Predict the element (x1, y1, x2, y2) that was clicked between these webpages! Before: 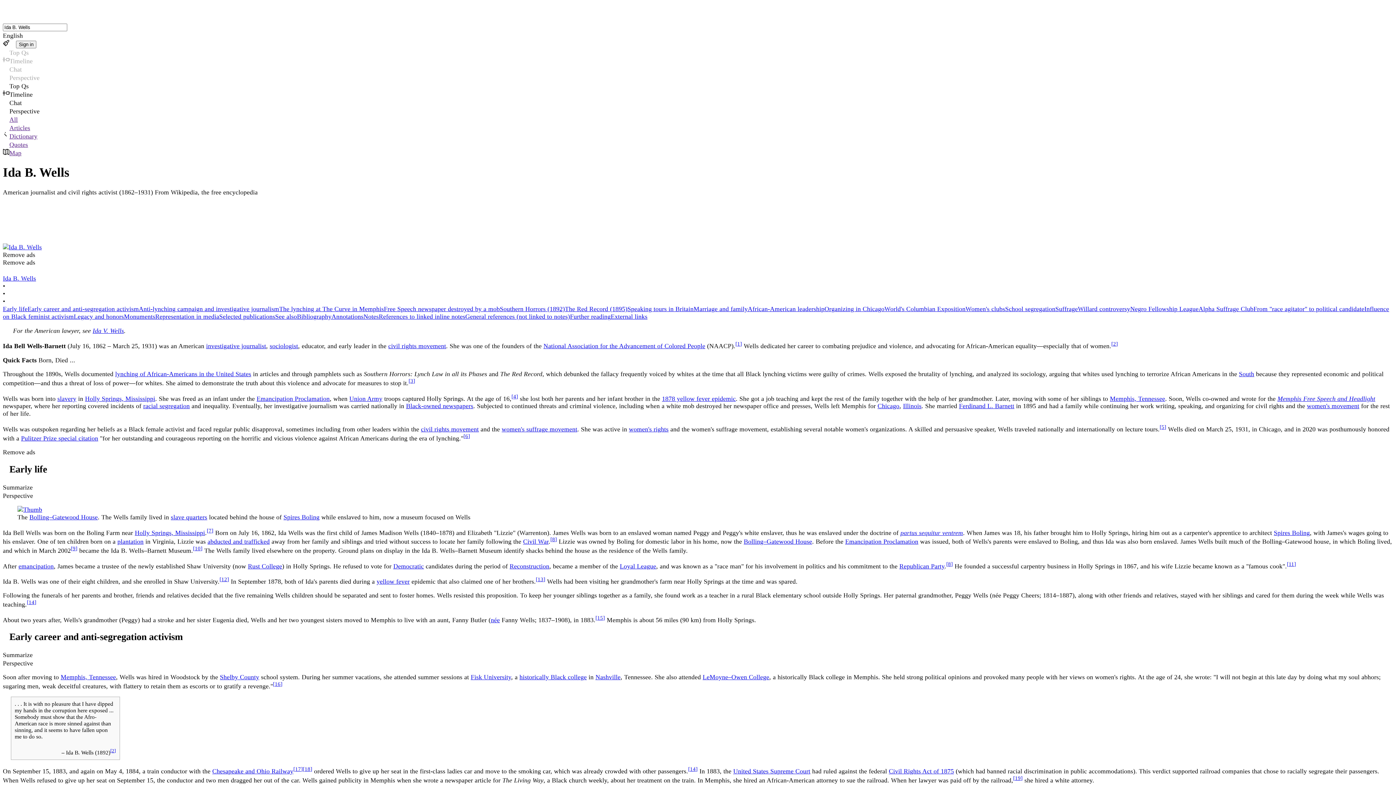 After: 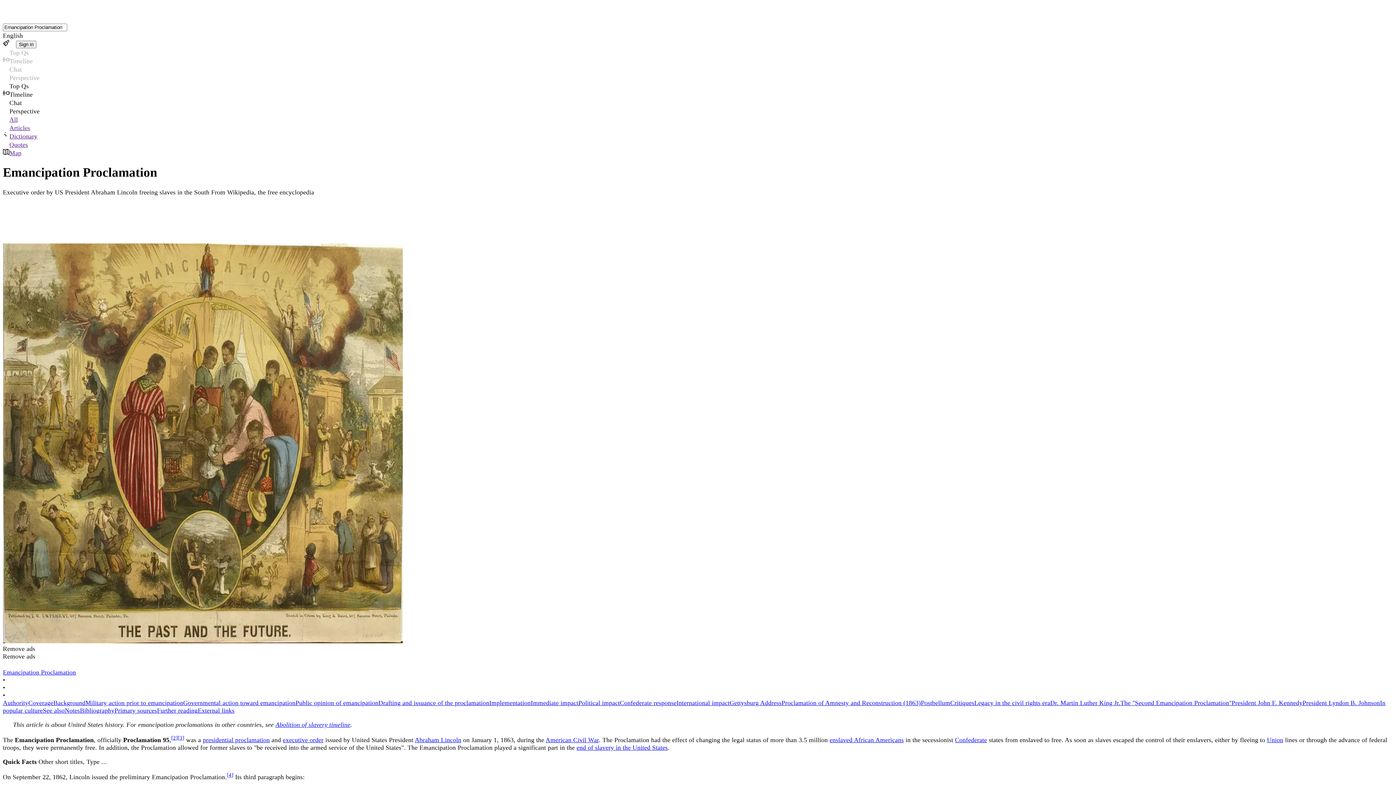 Action: bbox: (256, 395, 329, 402) label: Emancipation Proclamation